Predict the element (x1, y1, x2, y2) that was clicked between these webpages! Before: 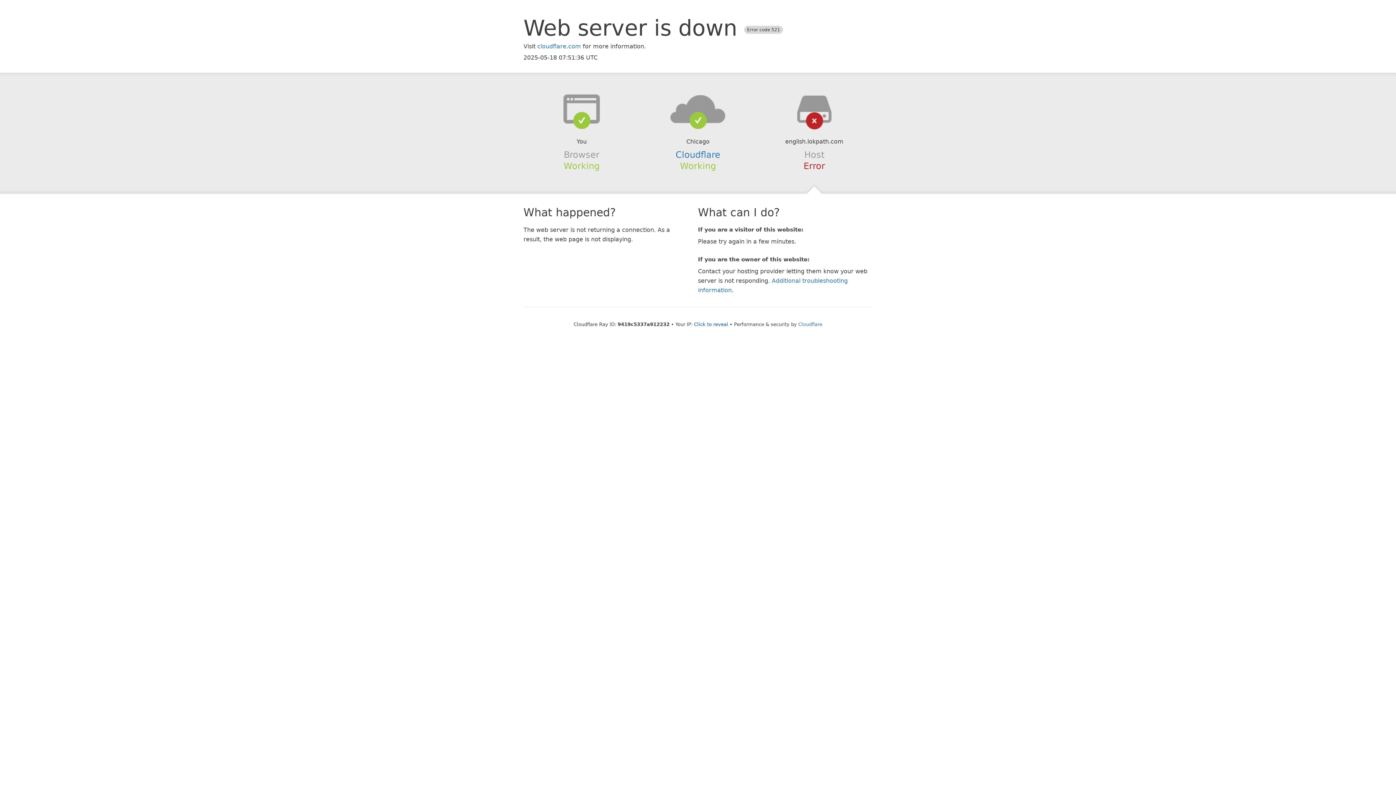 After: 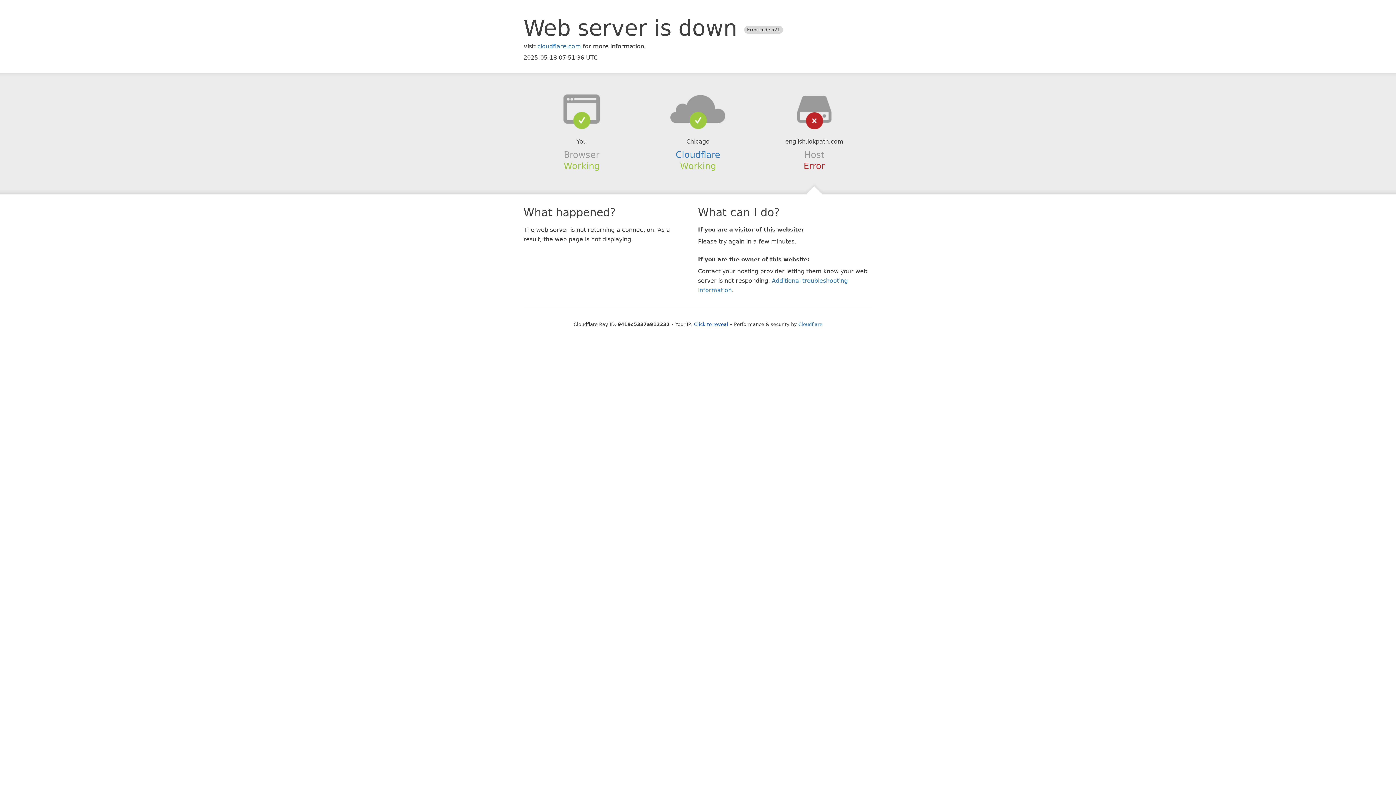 Action: bbox: (639, 94, 756, 123)